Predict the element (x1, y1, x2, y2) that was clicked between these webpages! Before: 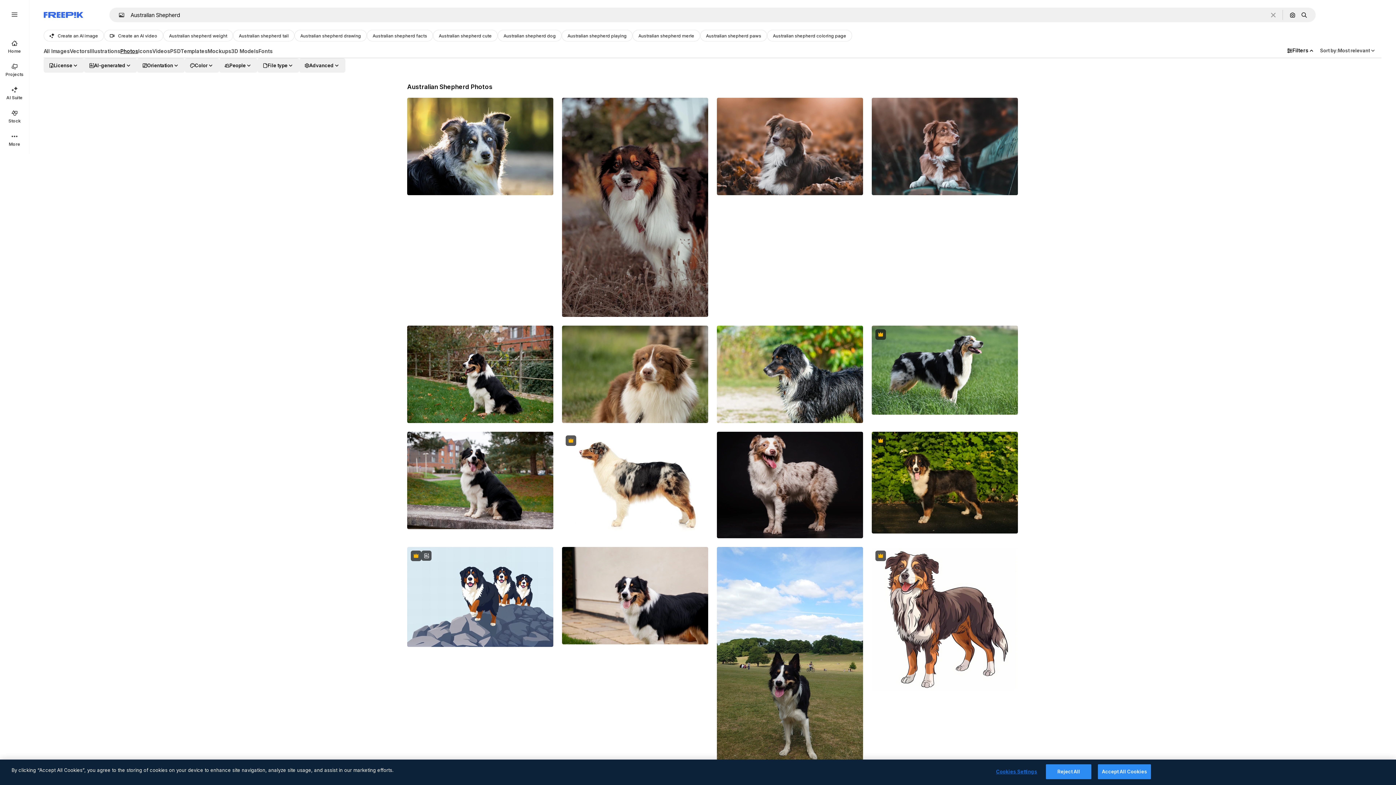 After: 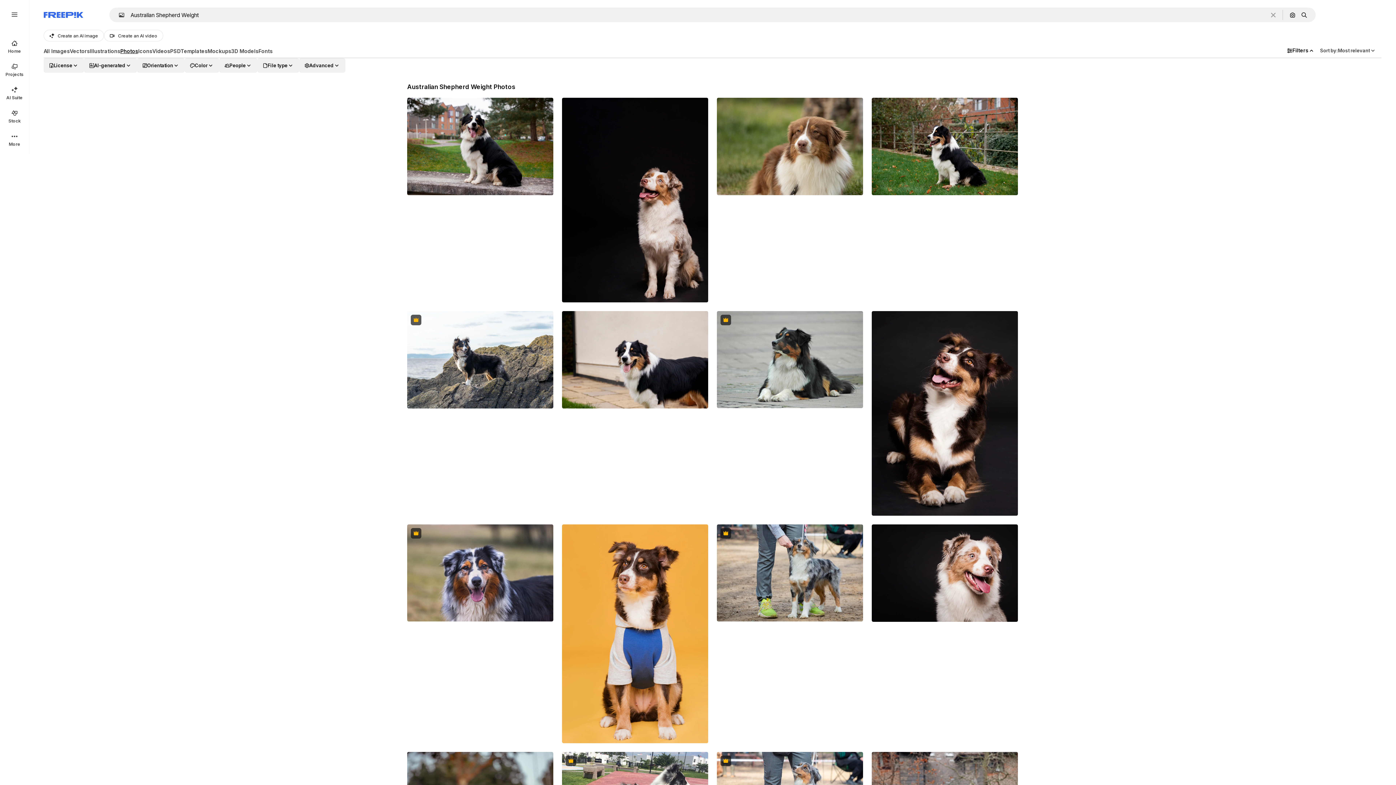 Action: label: Australian shepherd weight bbox: (163, 29, 233, 41)